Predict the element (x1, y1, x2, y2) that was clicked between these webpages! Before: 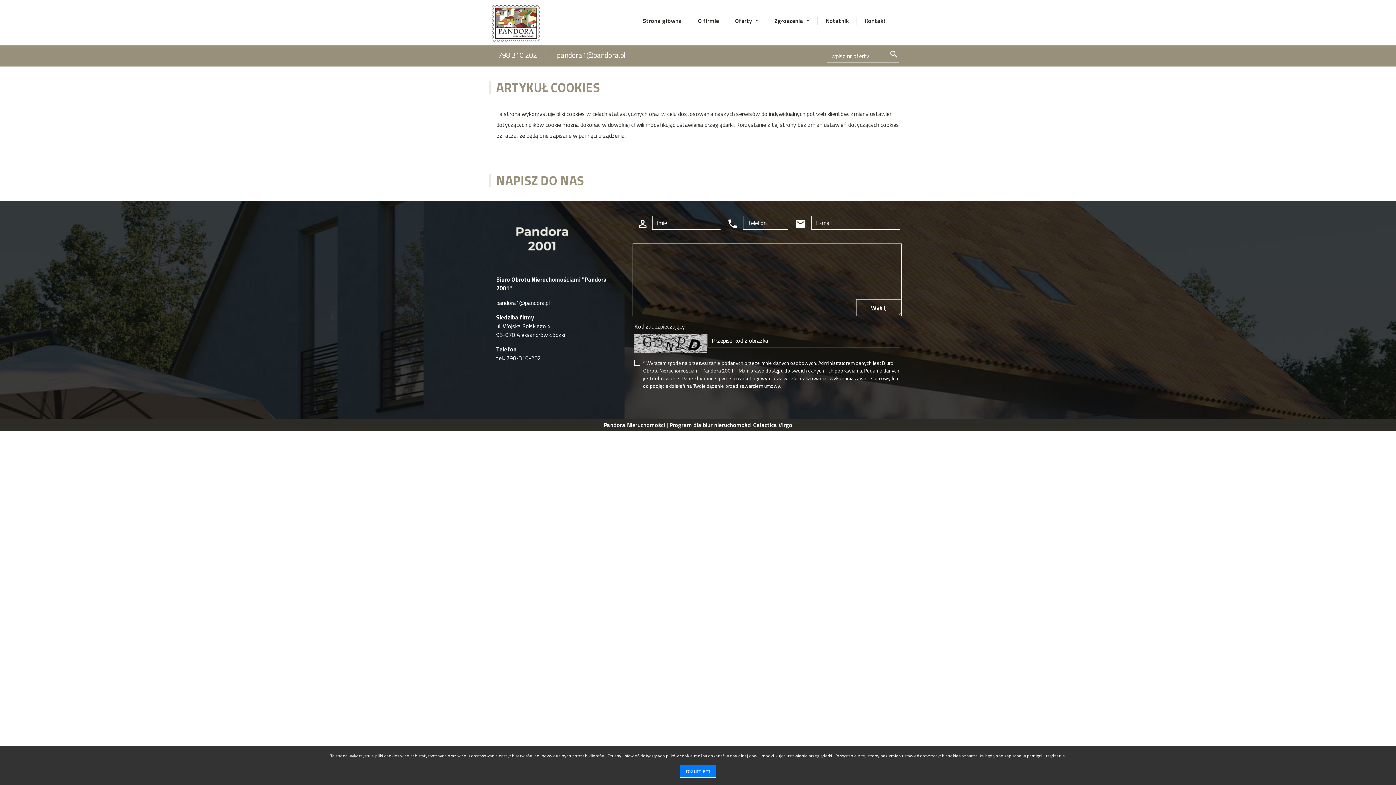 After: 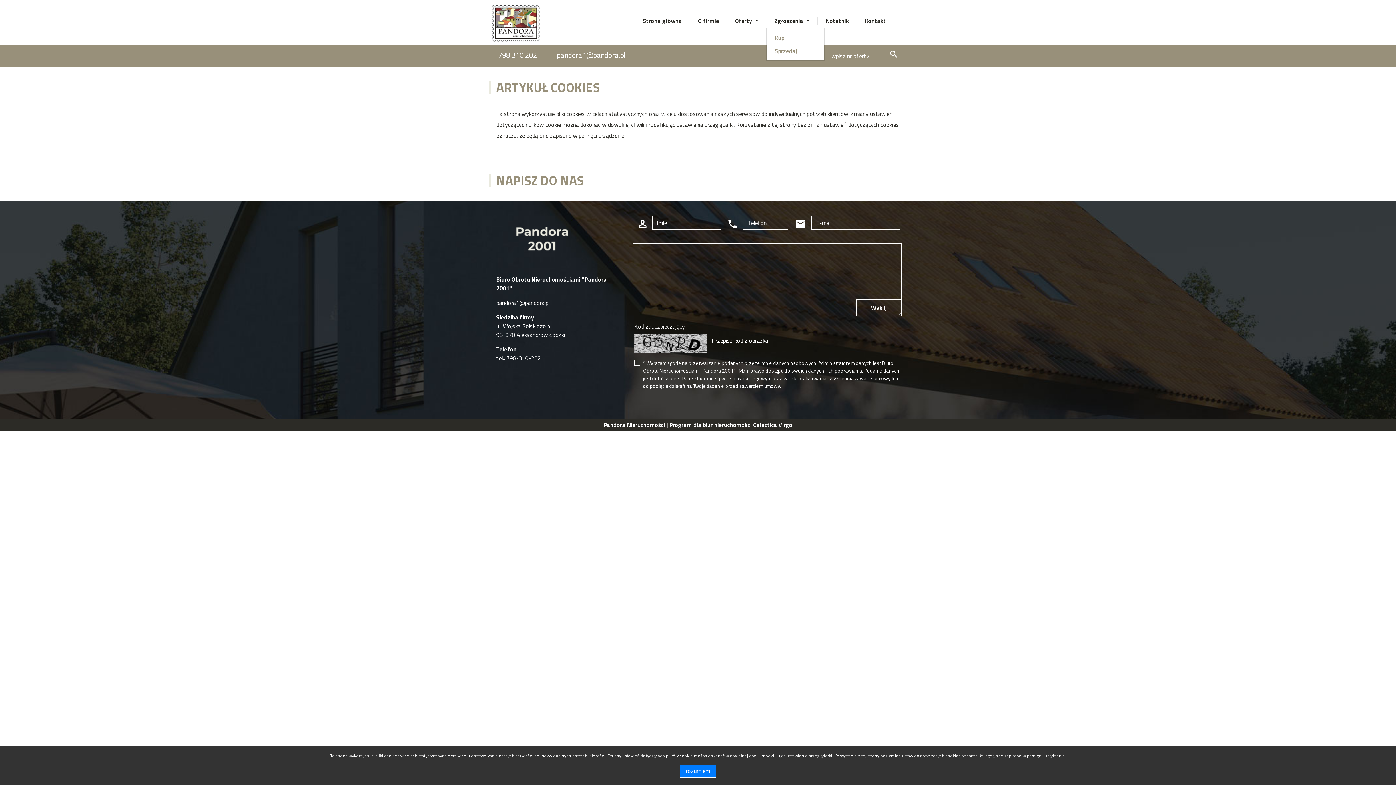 Action: bbox: (774, 16, 809, 25) label: Zgłoszenia 